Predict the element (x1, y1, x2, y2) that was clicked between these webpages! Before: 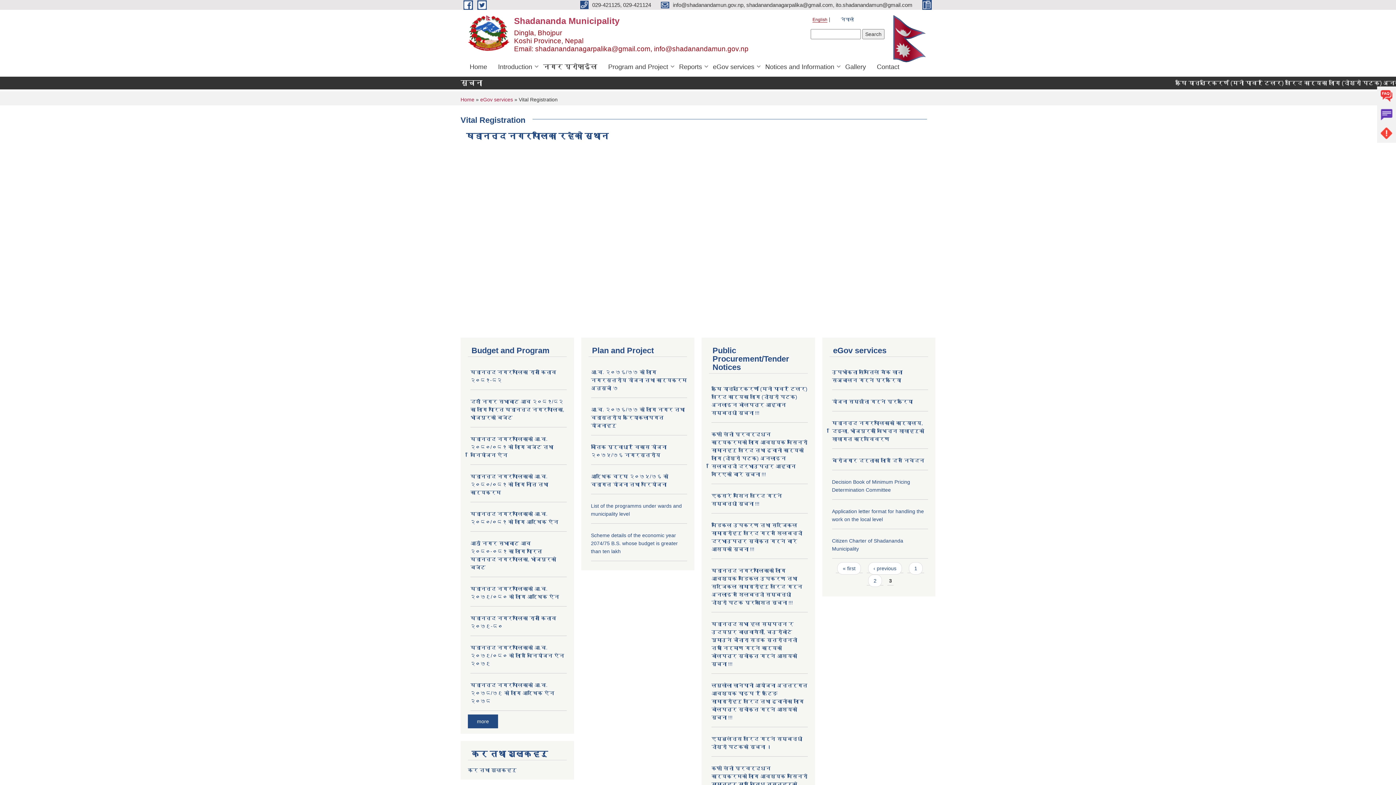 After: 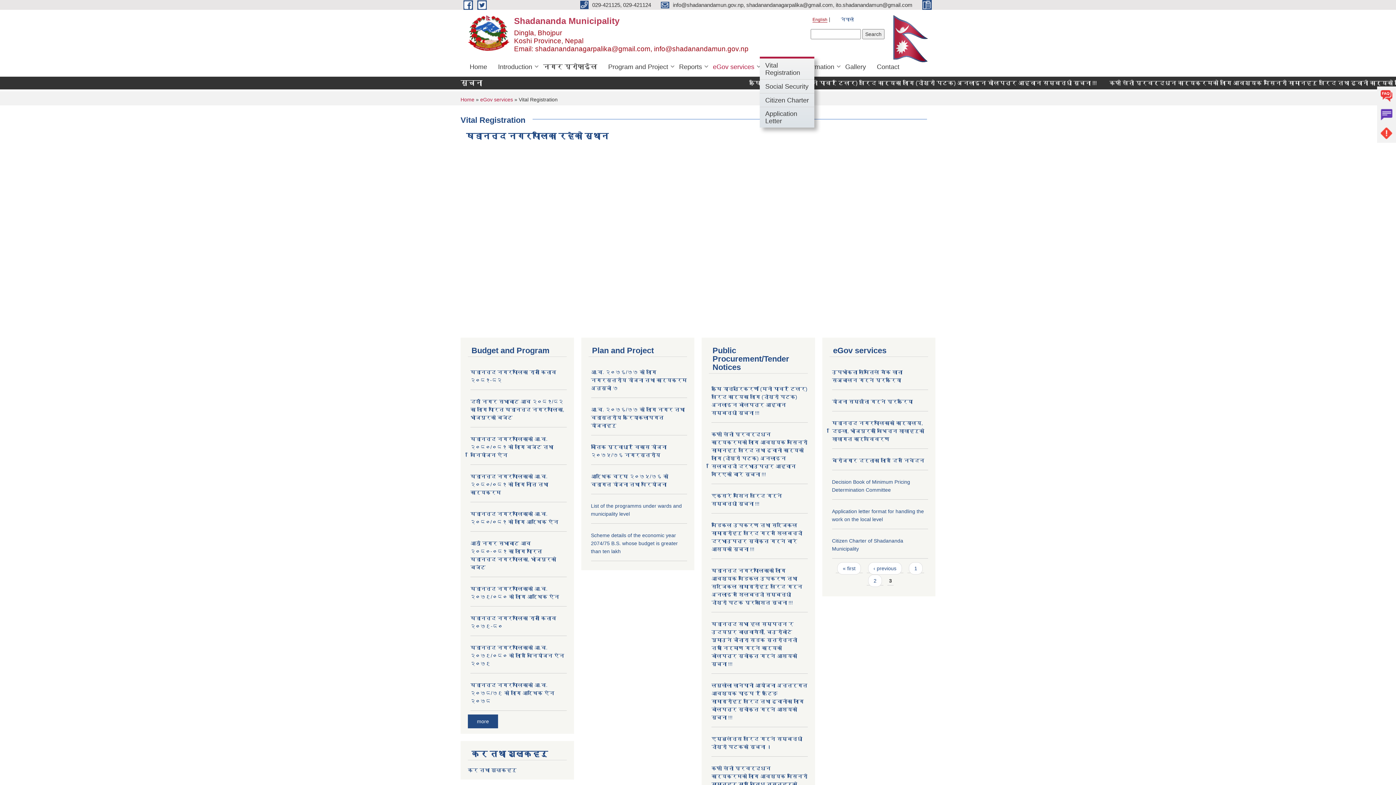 Action: bbox: (707, 56, 760, 76) label: eGov services